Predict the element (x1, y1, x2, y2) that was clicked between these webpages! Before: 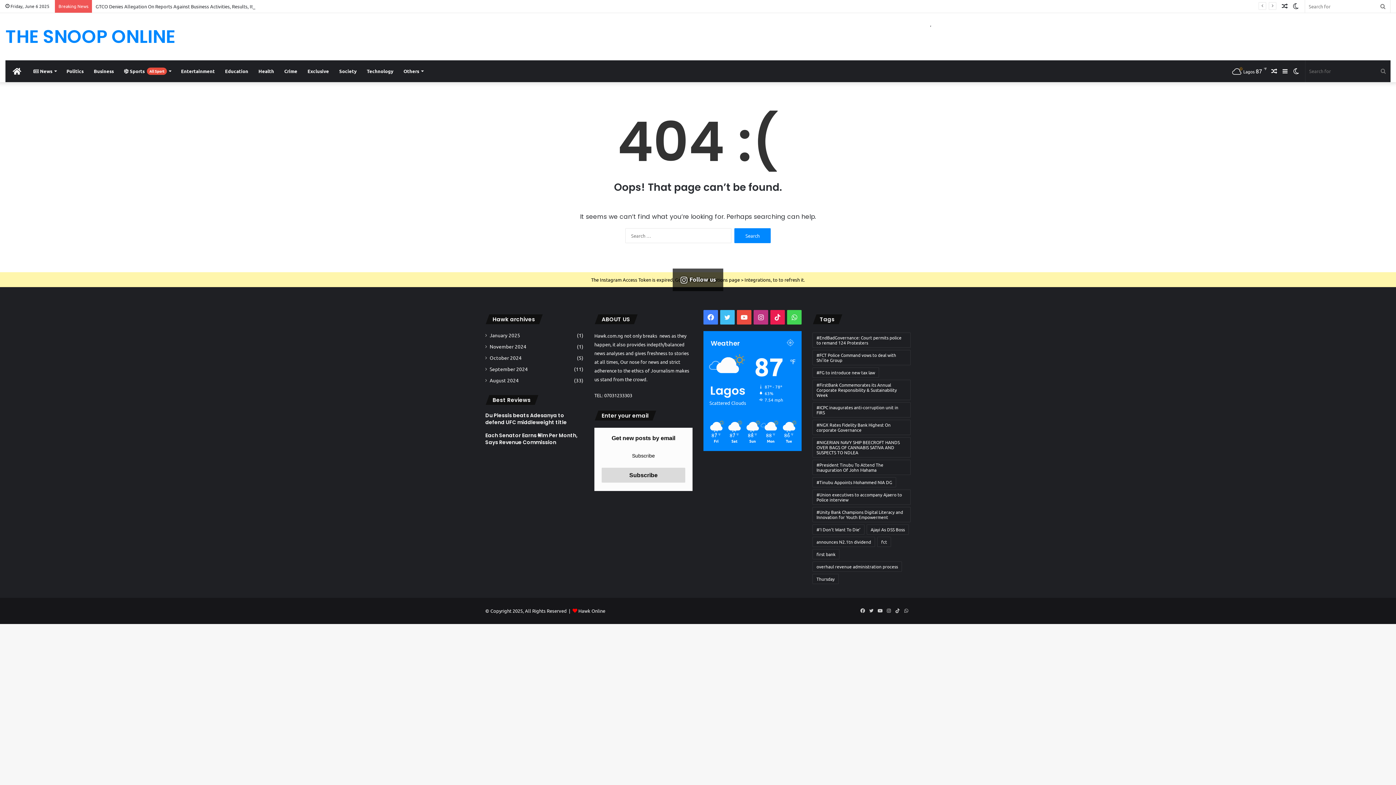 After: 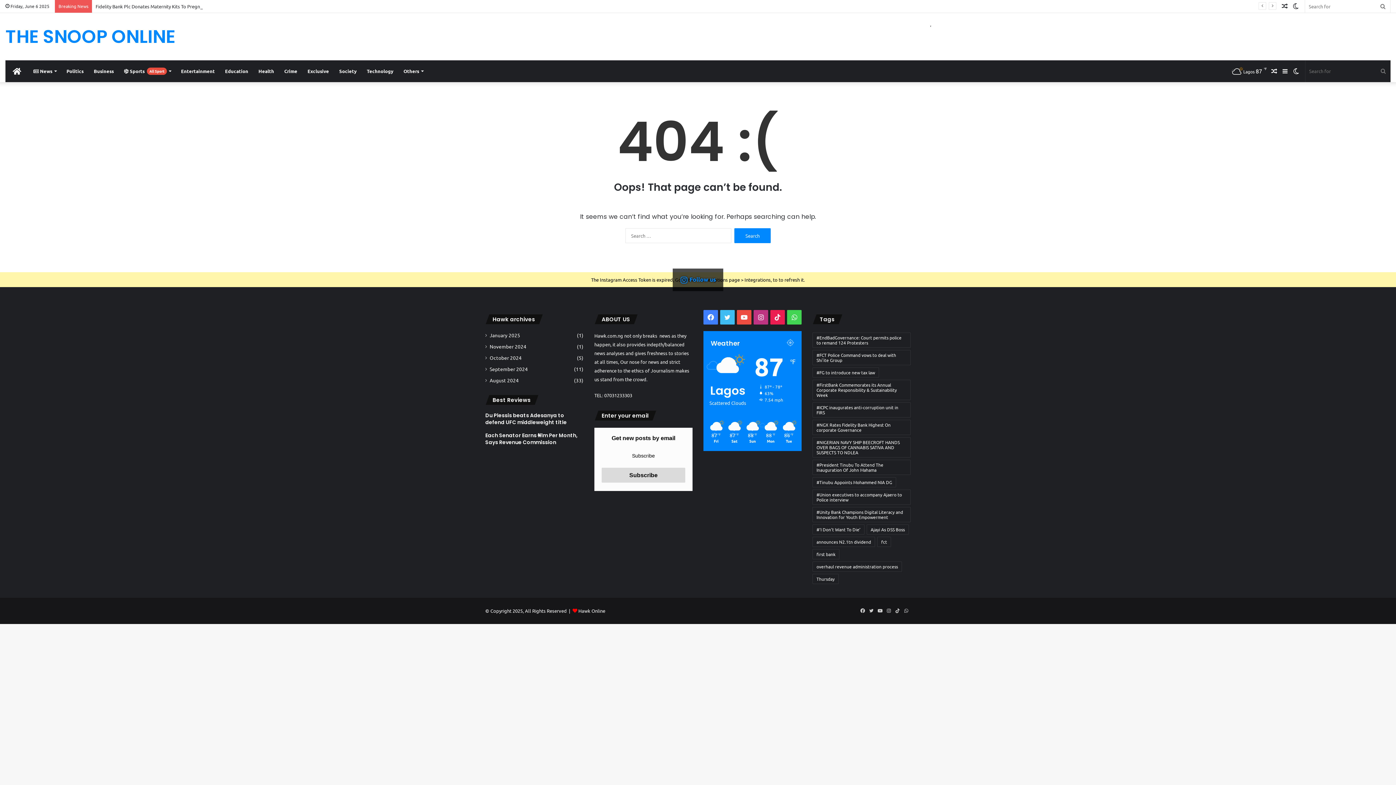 Action: bbox: (680, 275, 716, 283) label:  Follow us